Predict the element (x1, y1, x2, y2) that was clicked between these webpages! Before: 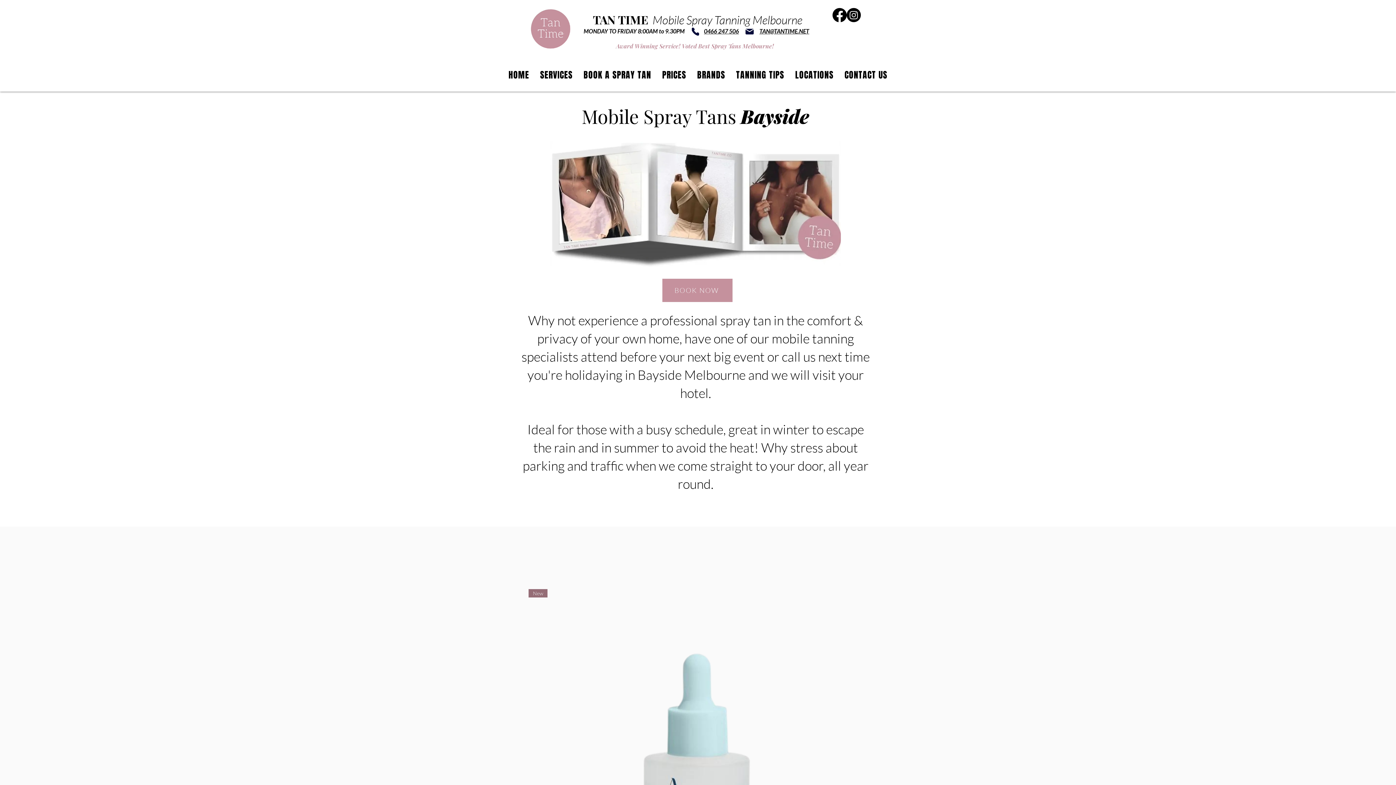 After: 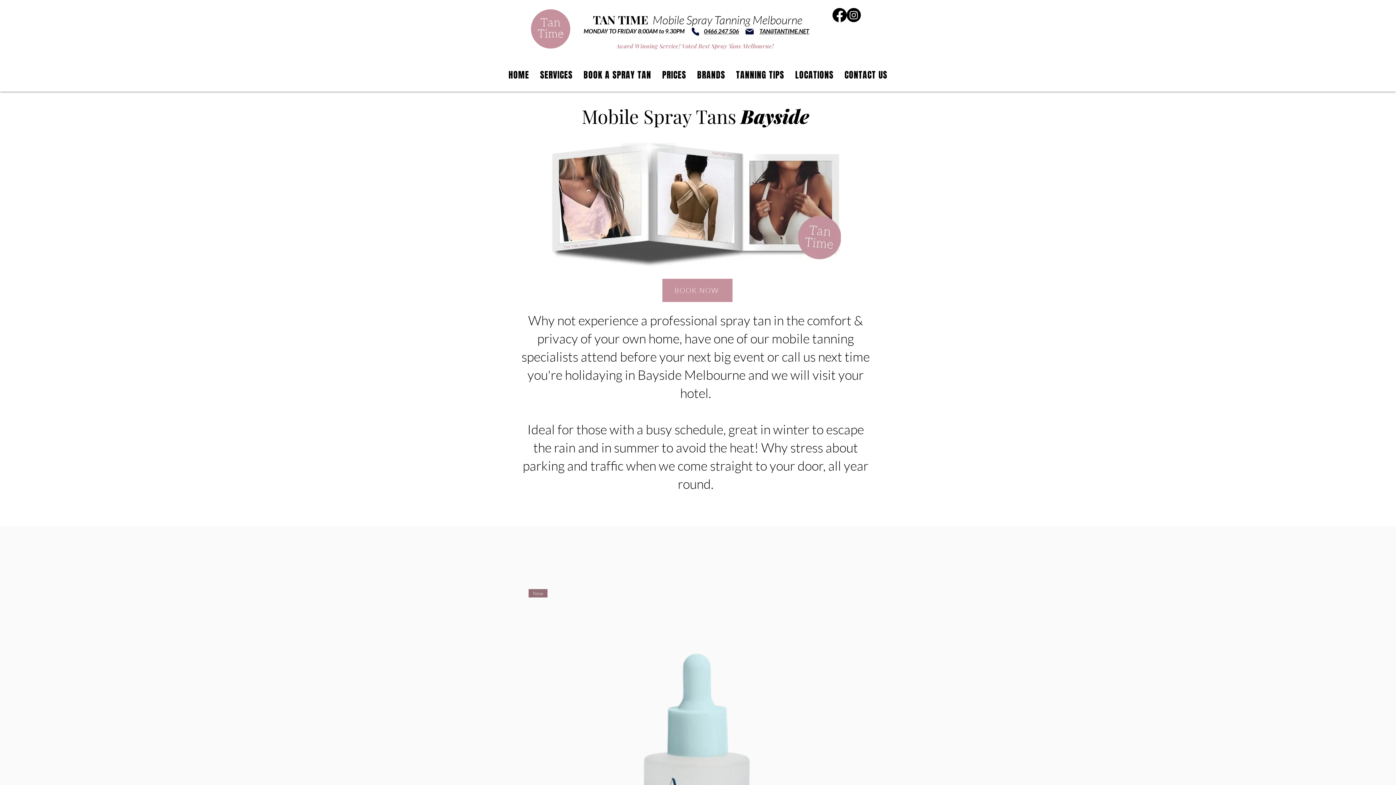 Action: label: BOOK NOW bbox: (662, 278, 732, 302)